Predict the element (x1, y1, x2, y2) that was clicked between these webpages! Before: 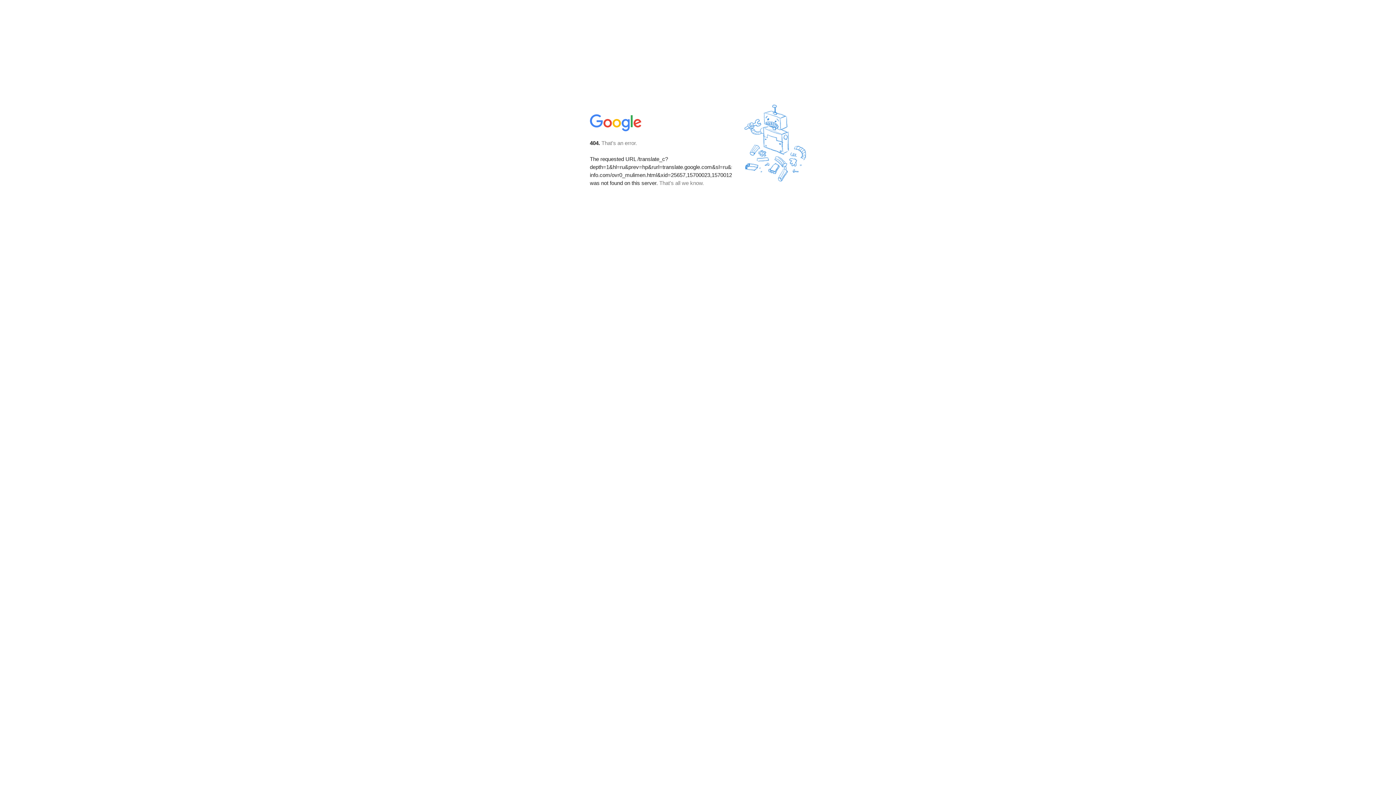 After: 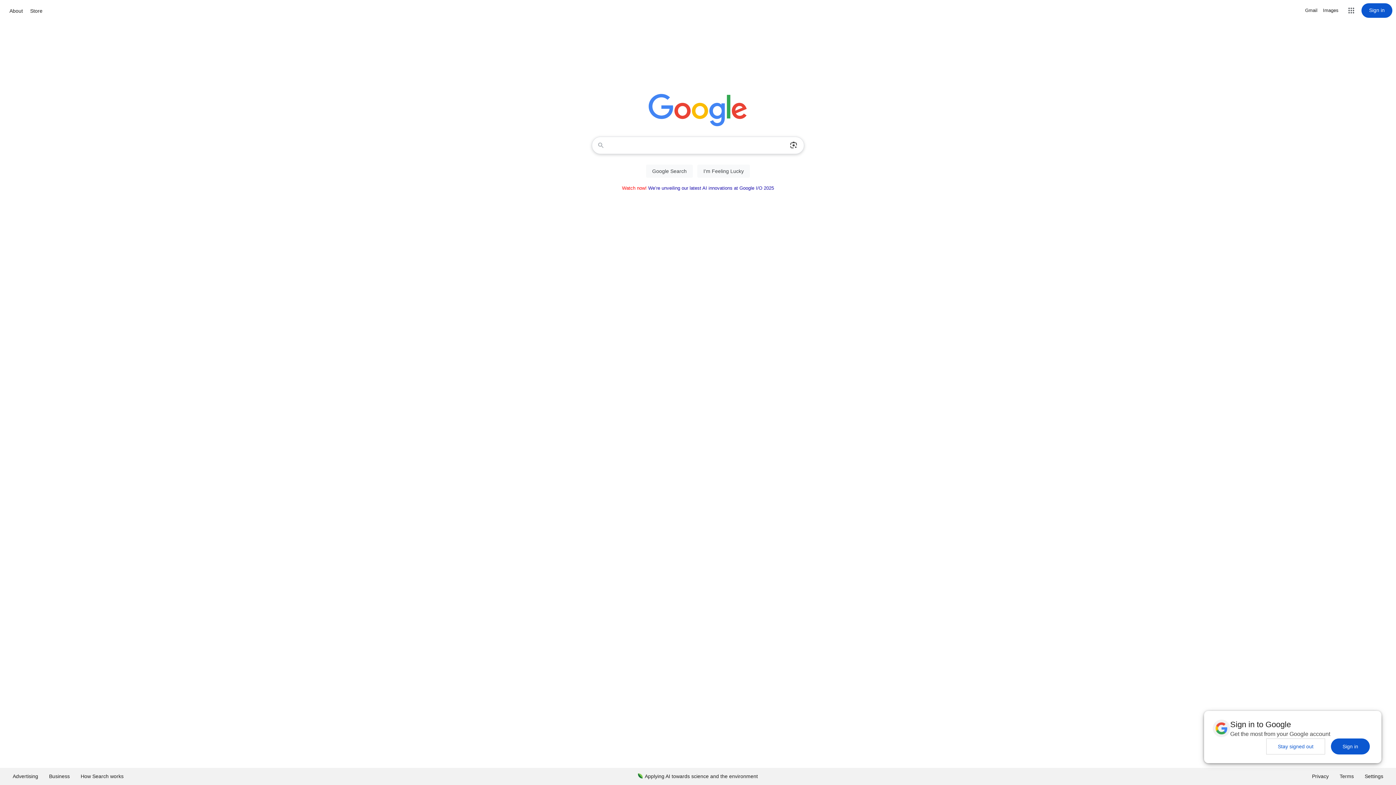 Action: bbox: (590, 127, 642, 134)